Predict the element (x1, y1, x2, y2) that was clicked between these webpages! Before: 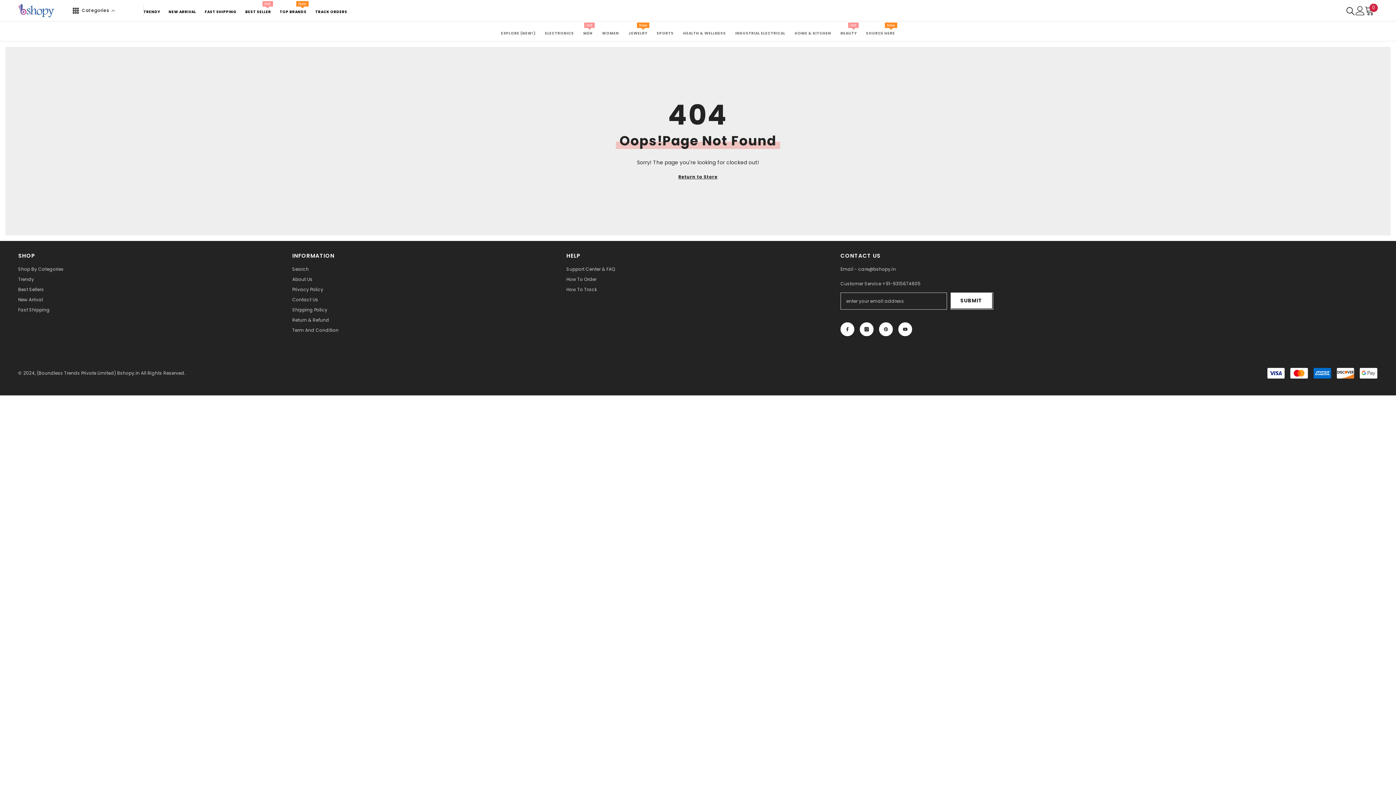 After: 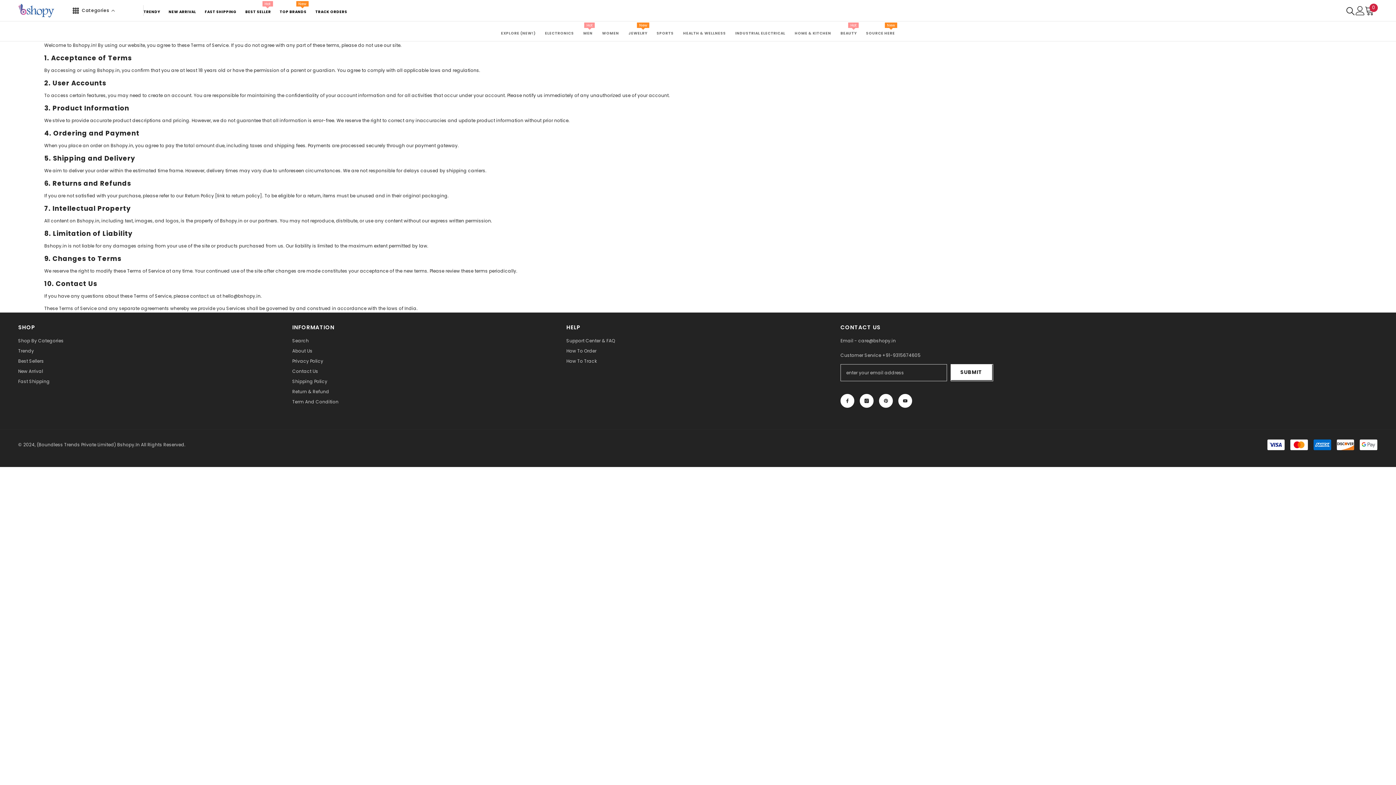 Action: label: Term And Condition bbox: (292, 325, 338, 335)